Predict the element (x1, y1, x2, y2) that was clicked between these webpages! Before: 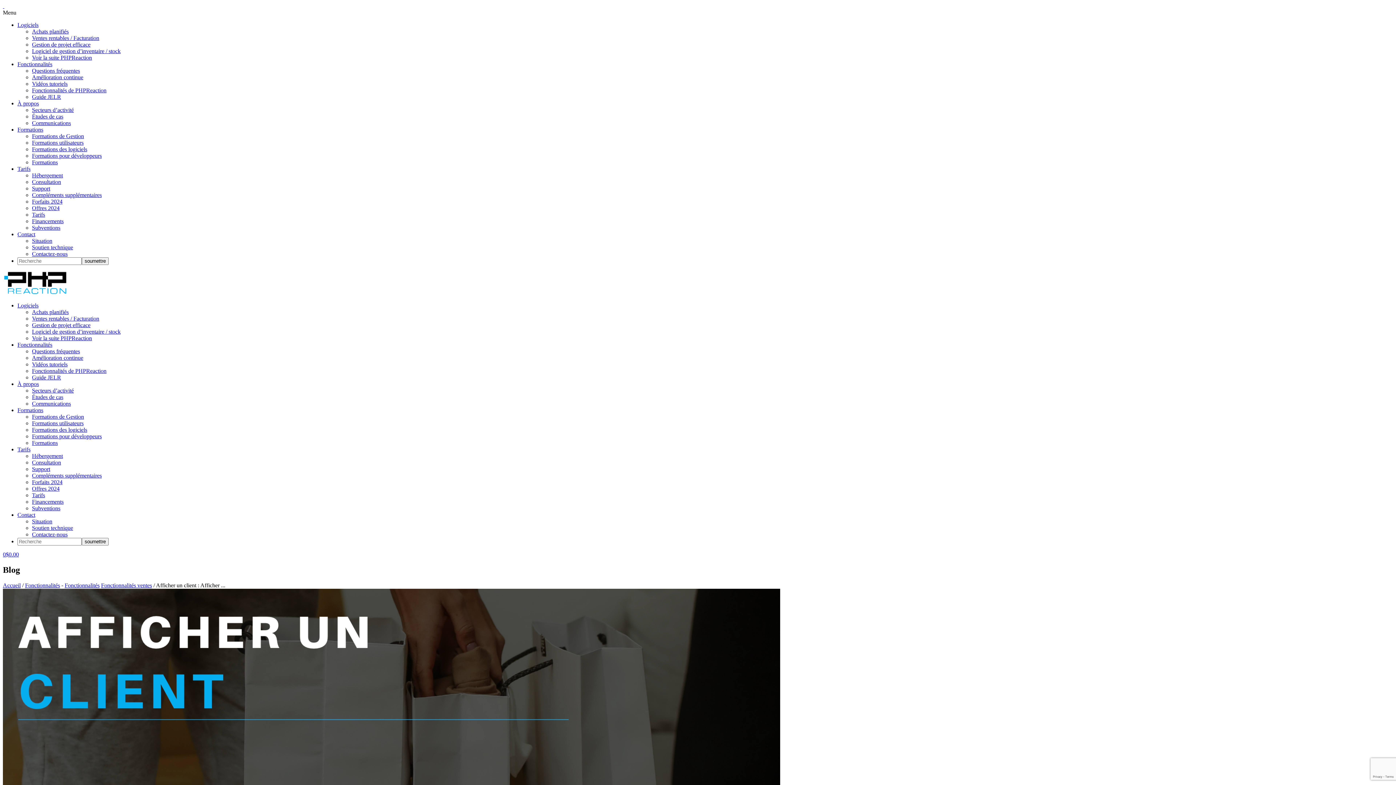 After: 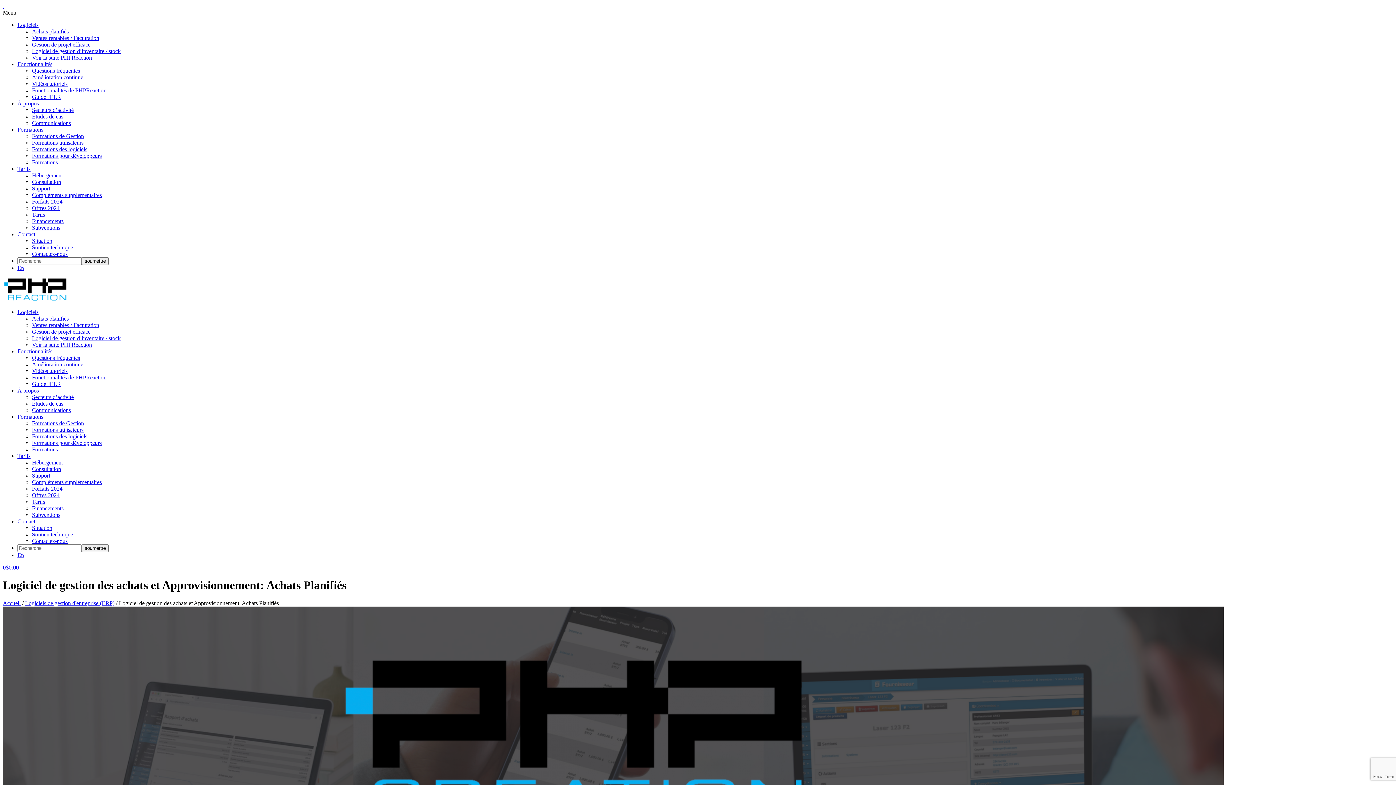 Action: bbox: (32, 309, 68, 315) label: Achats planifiés